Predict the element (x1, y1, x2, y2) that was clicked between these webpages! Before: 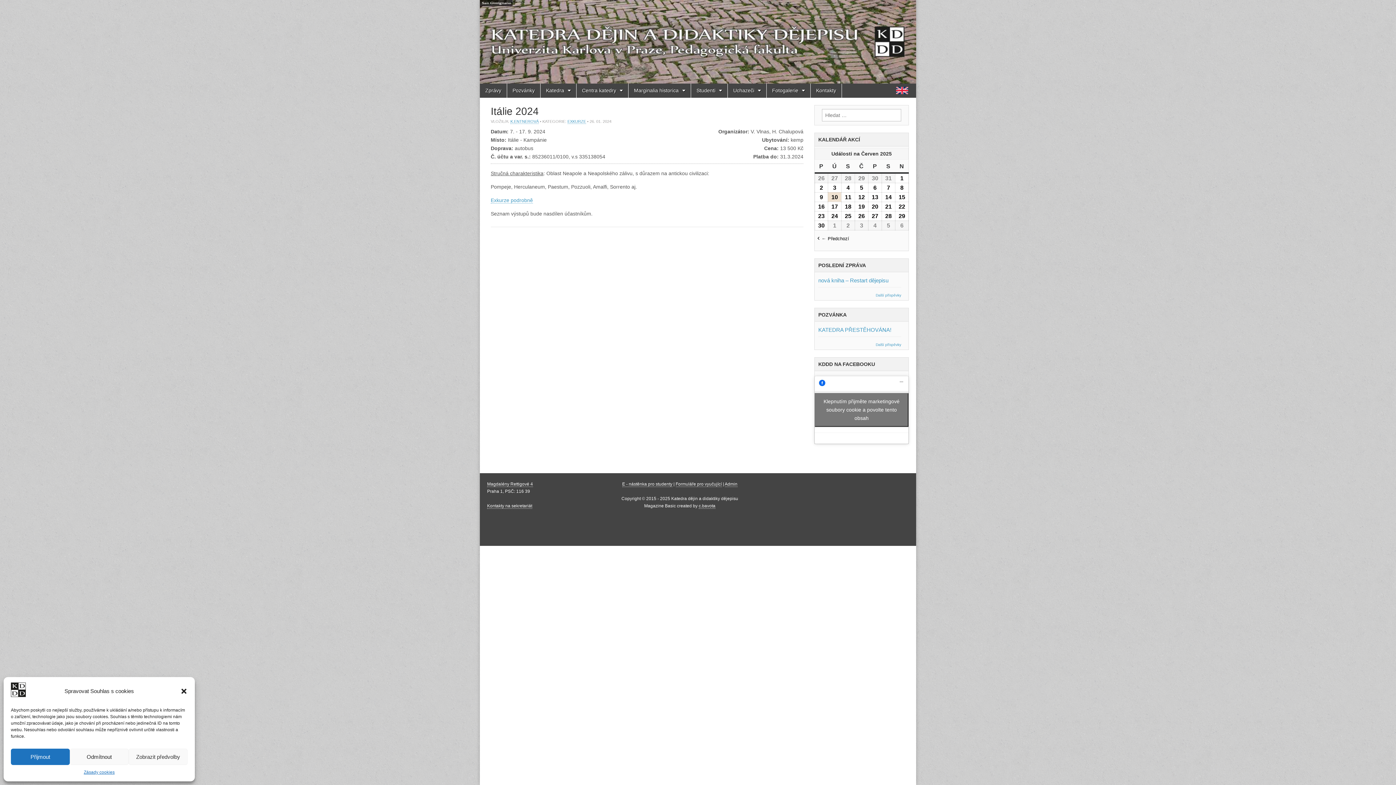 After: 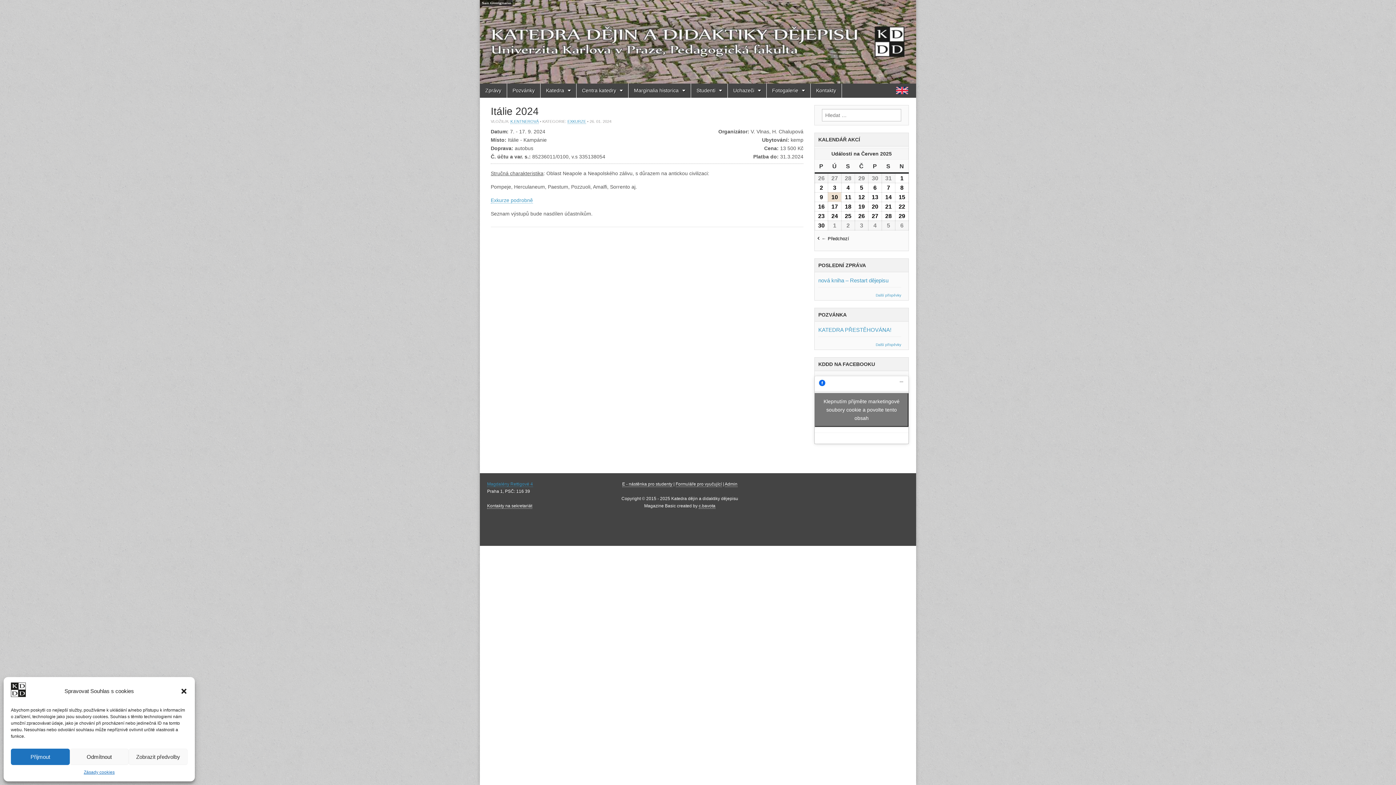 Action: bbox: (487, 481, 533, 487) label: Magdalény Rettigové 4